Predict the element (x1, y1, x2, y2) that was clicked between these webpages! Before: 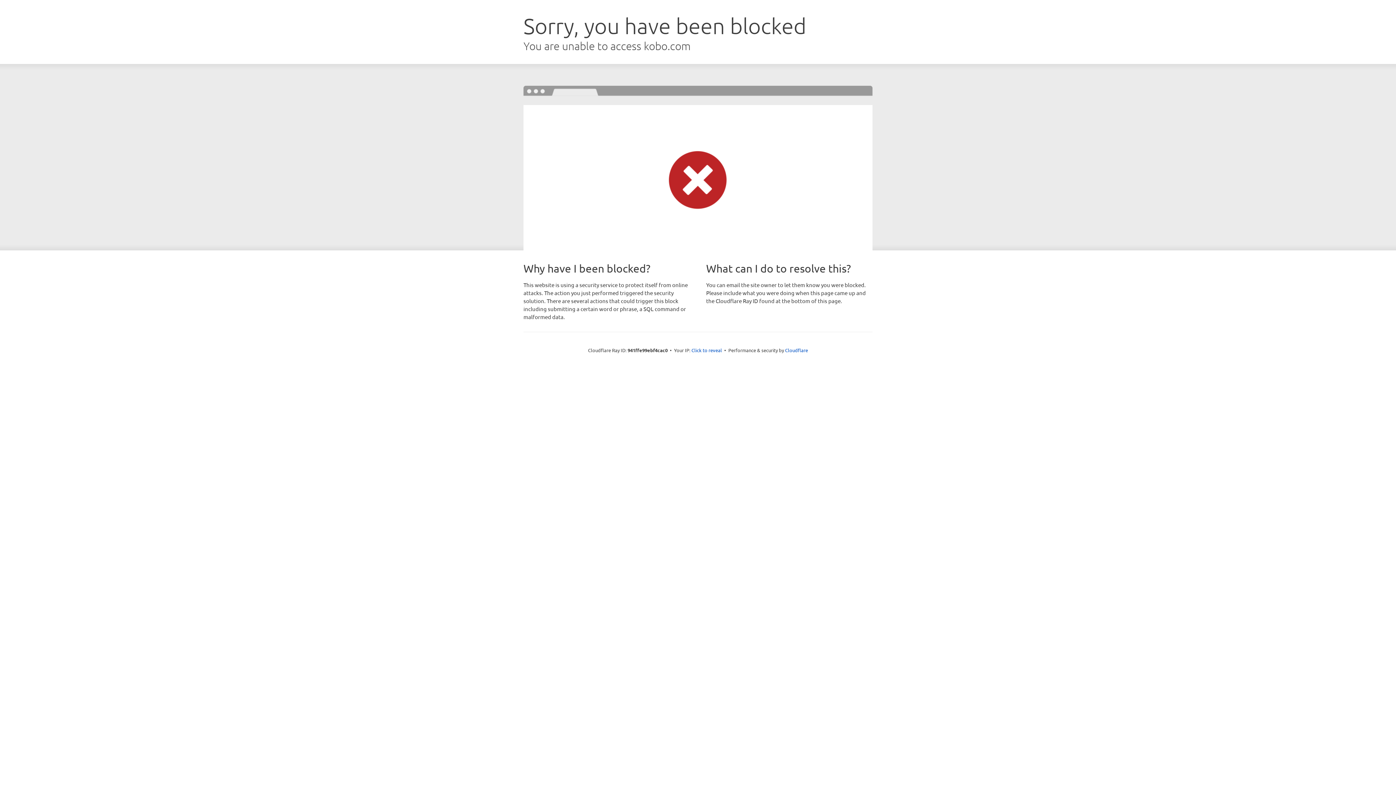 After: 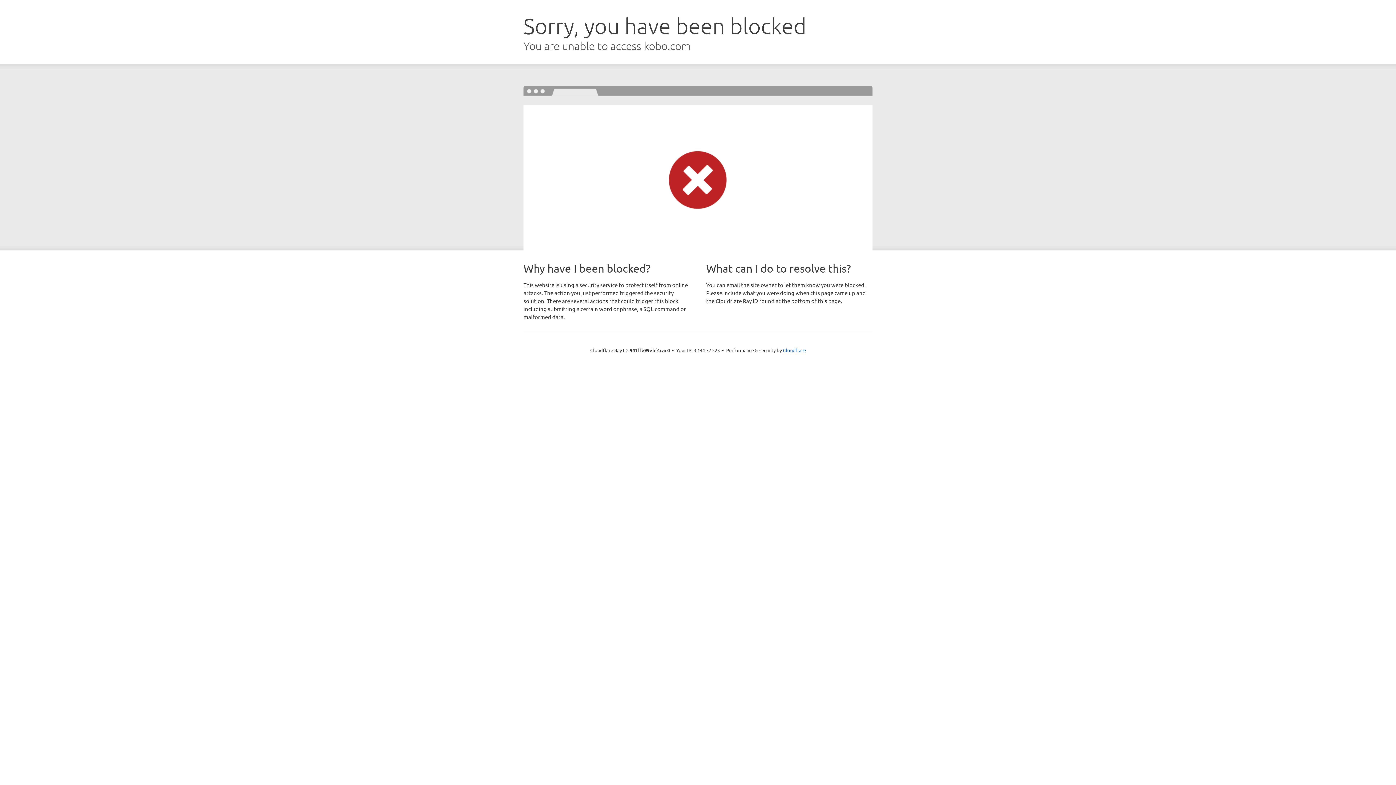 Action: label: Click to reveal bbox: (691, 346, 722, 353)